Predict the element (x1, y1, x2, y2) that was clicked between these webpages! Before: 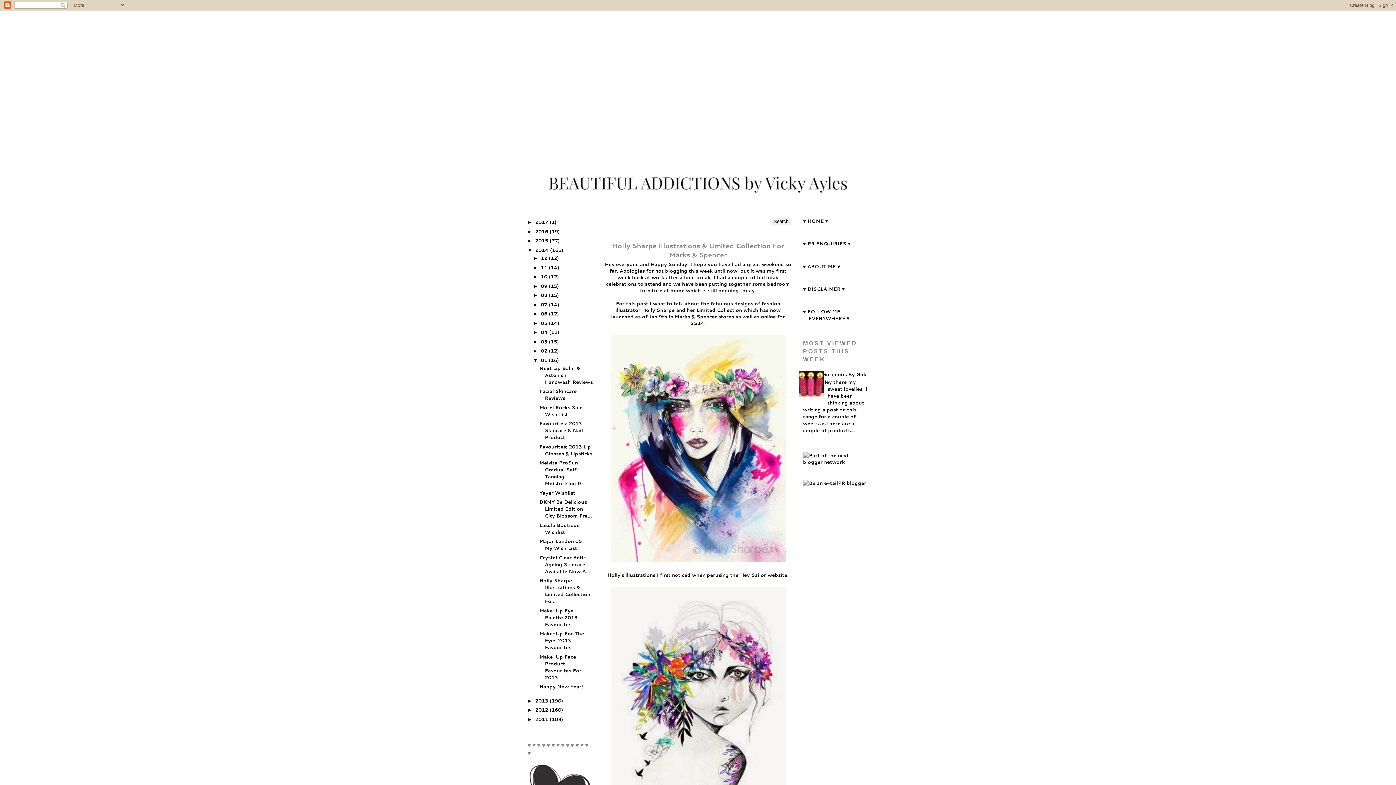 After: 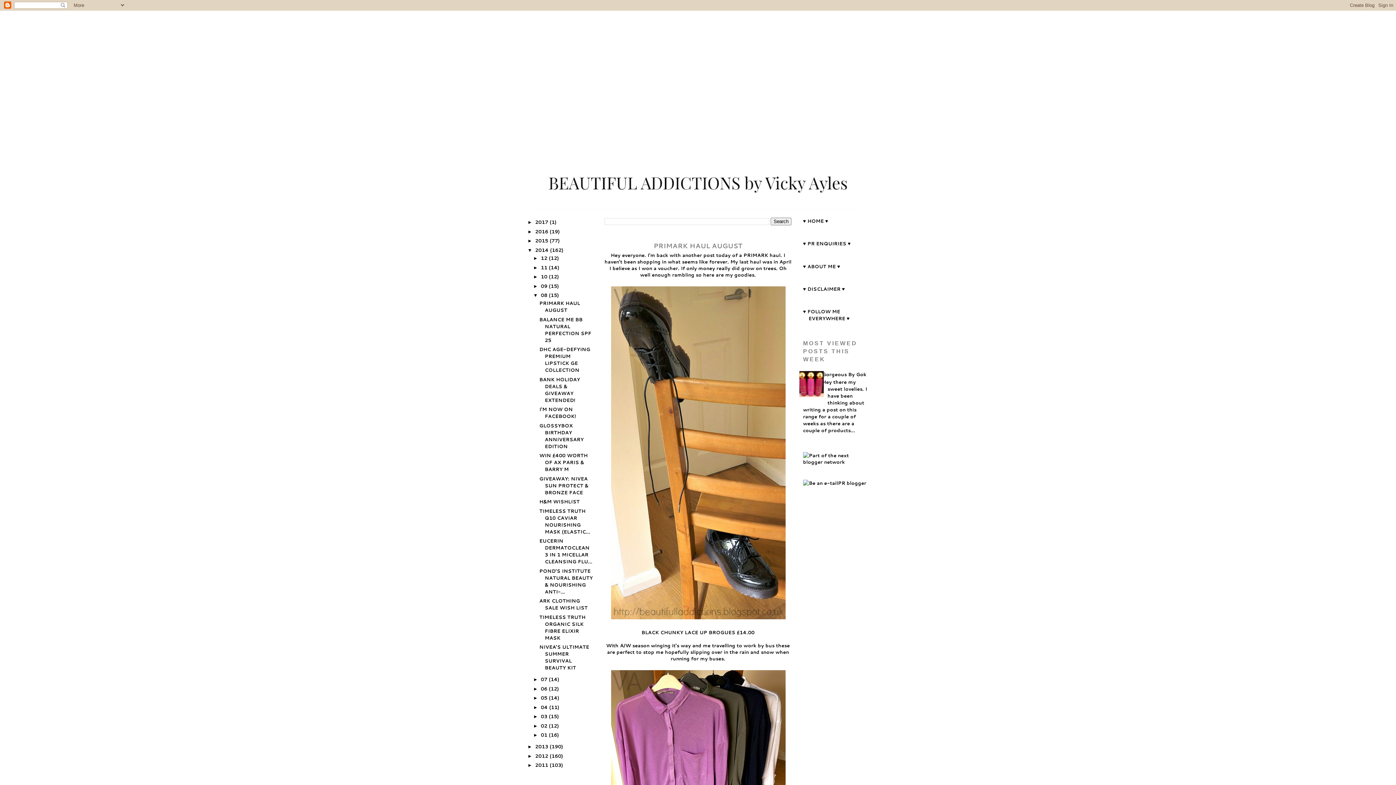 Action: bbox: (540, 292, 548, 298) label: 08 